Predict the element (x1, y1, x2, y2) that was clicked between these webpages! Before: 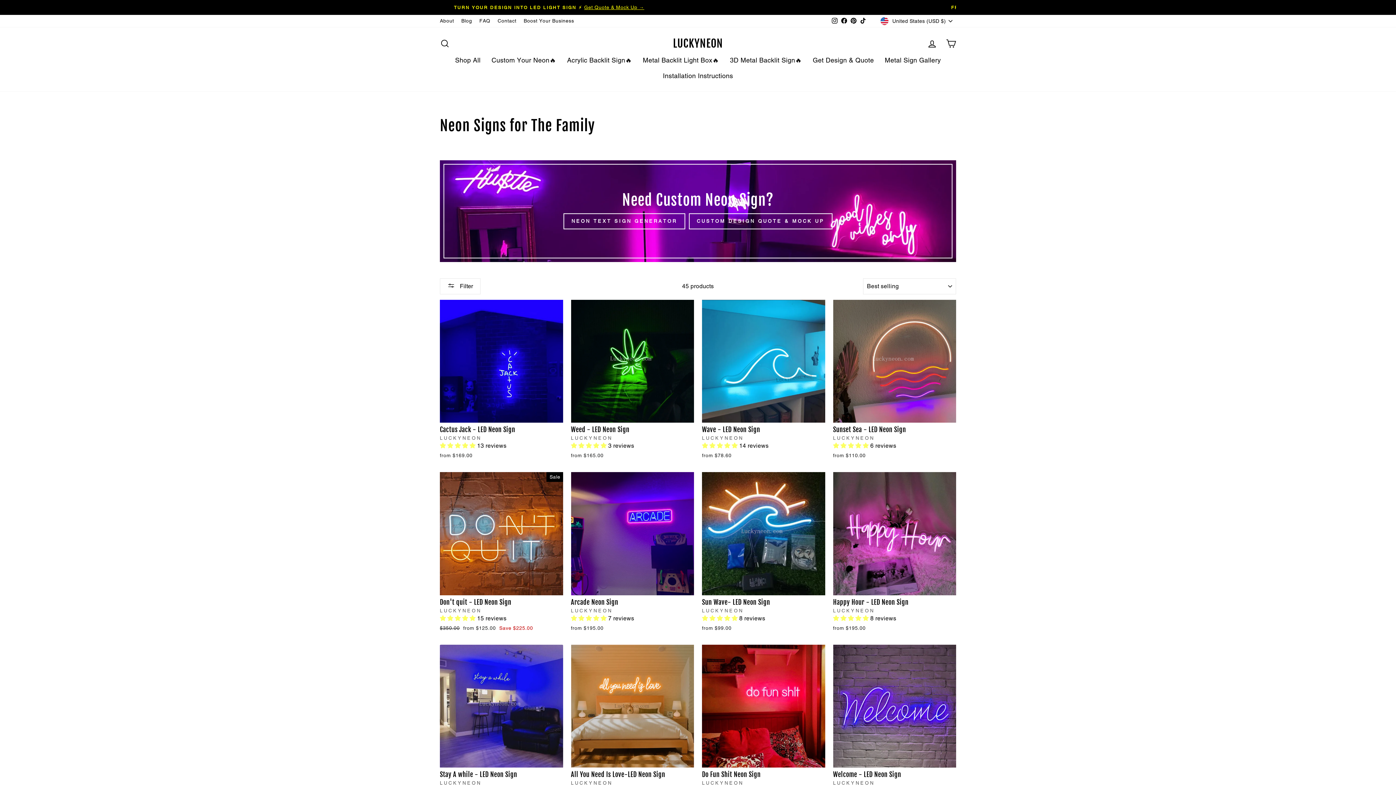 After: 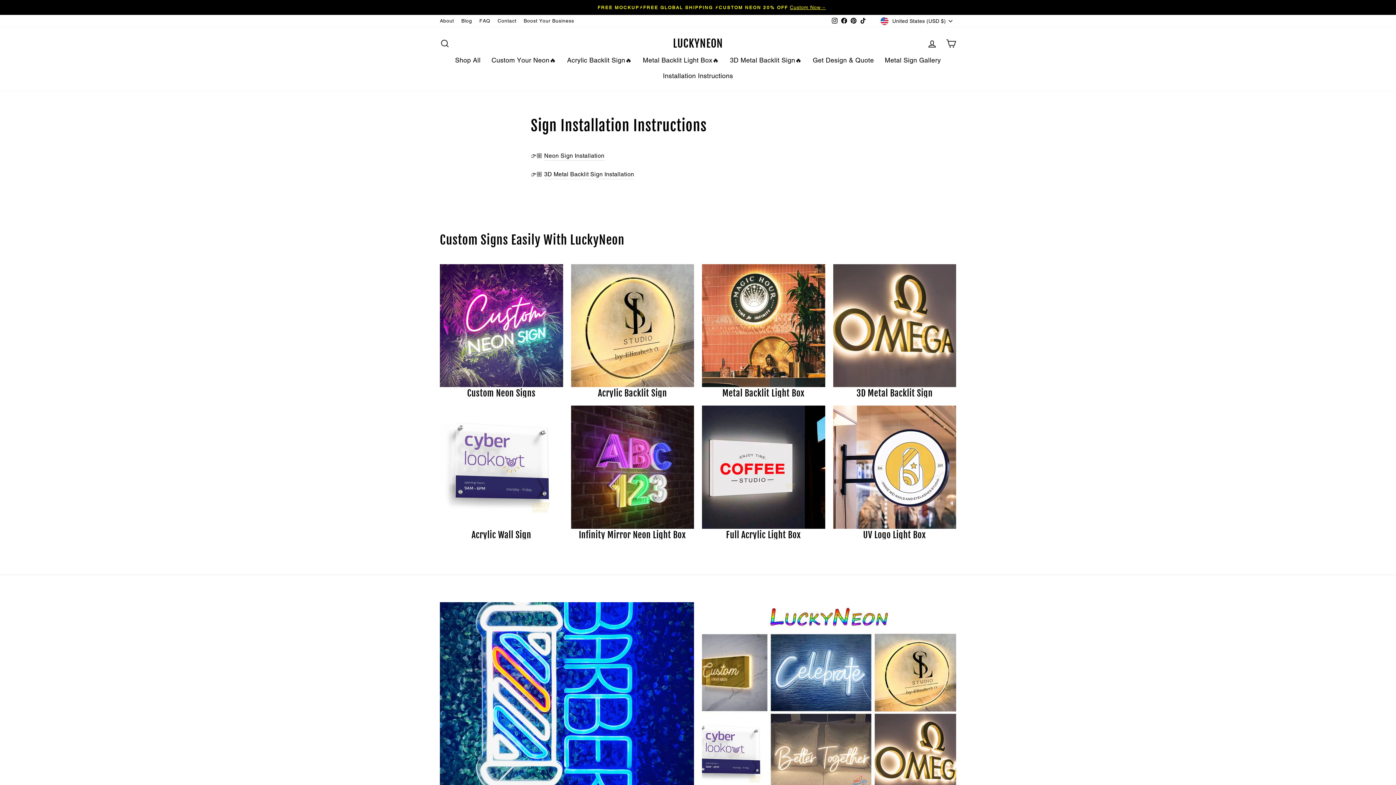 Action: bbox: (657, 68, 738, 83) label: Installation Instructions